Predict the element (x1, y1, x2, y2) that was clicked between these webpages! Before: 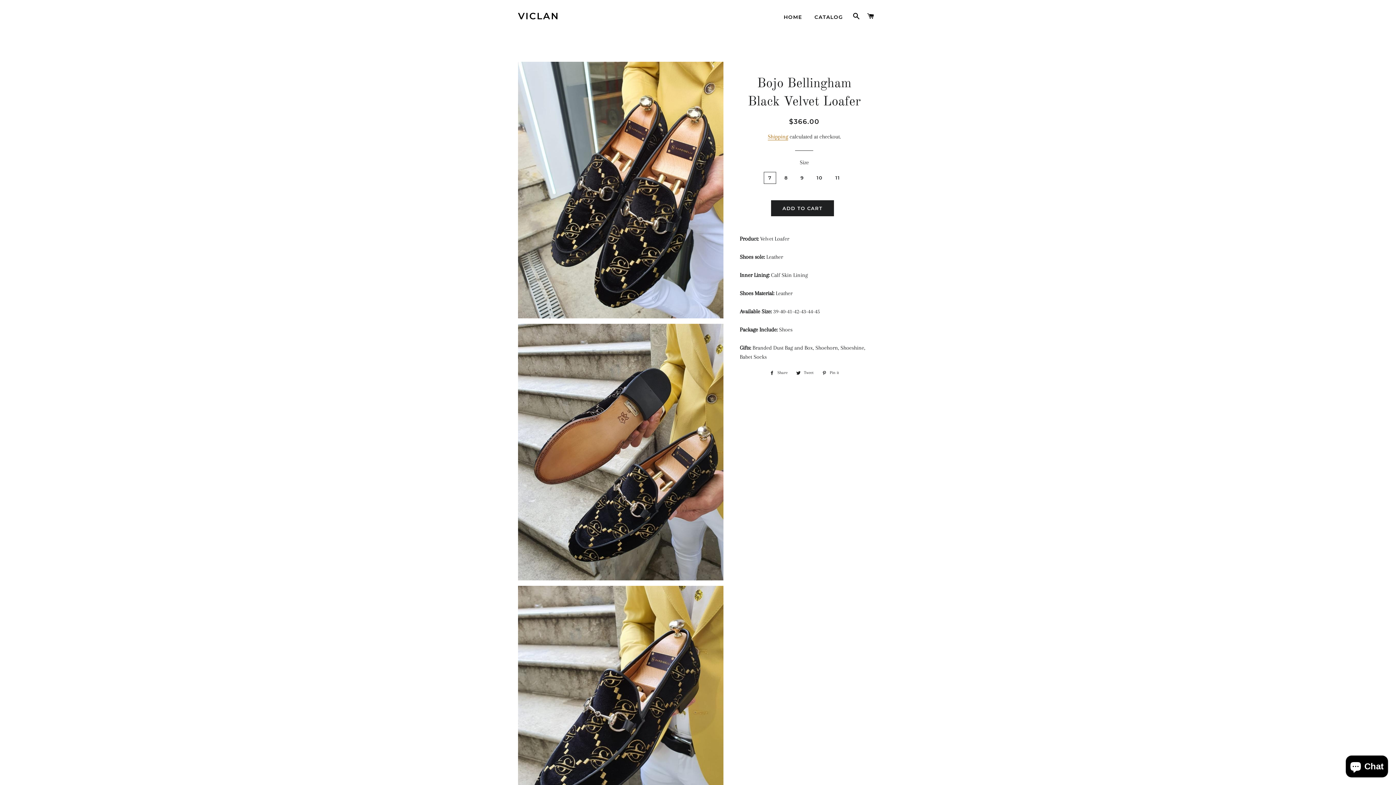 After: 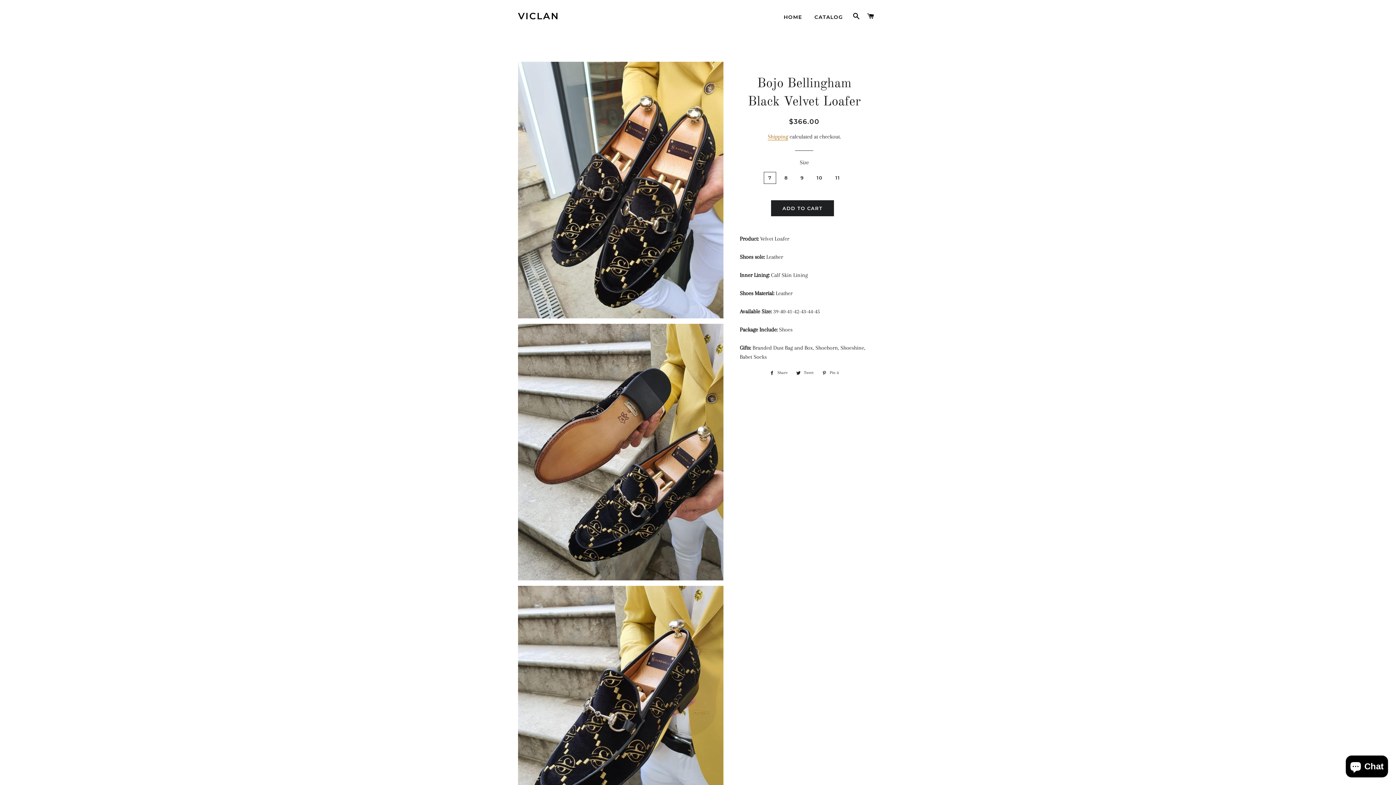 Action: label:  Pin it
Pin on Pinterest bbox: (818, 369, 842, 377)